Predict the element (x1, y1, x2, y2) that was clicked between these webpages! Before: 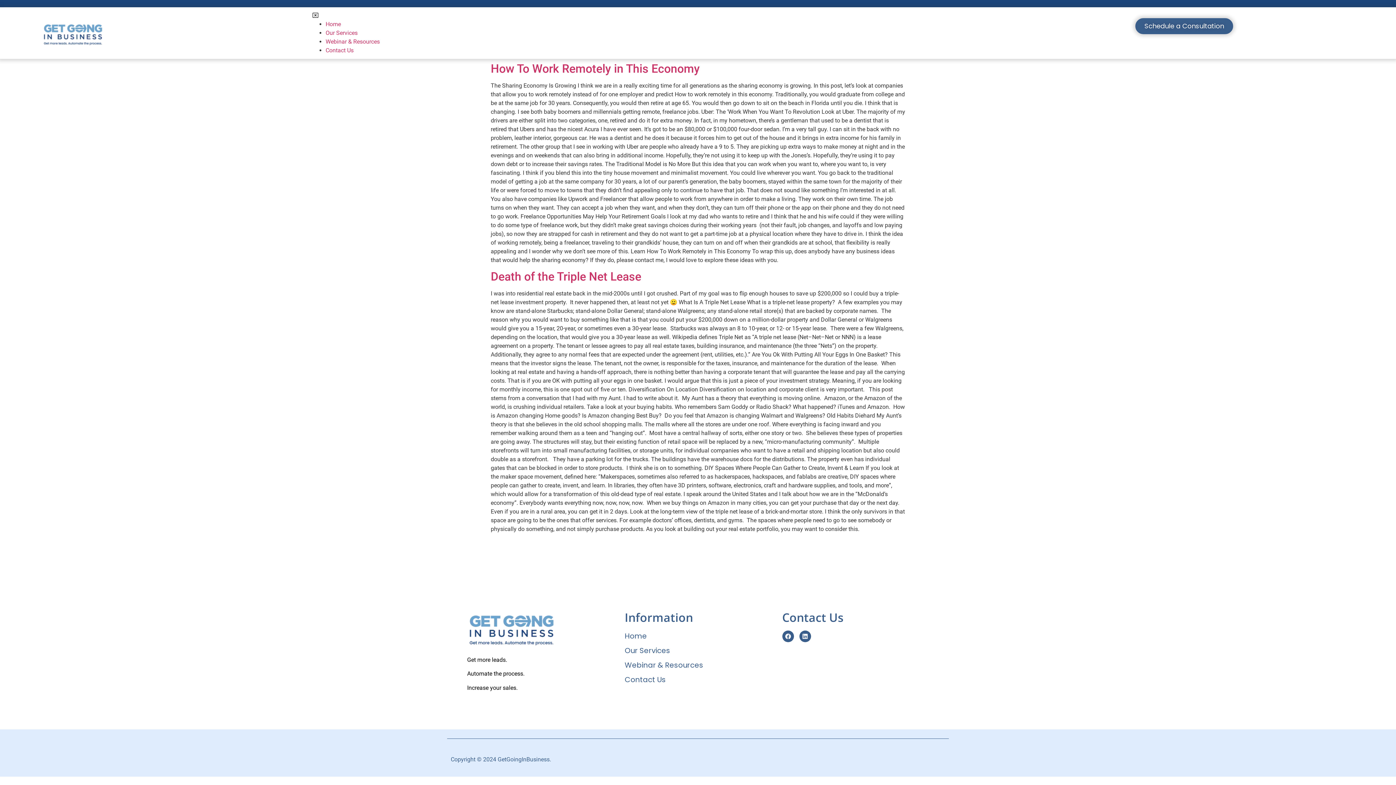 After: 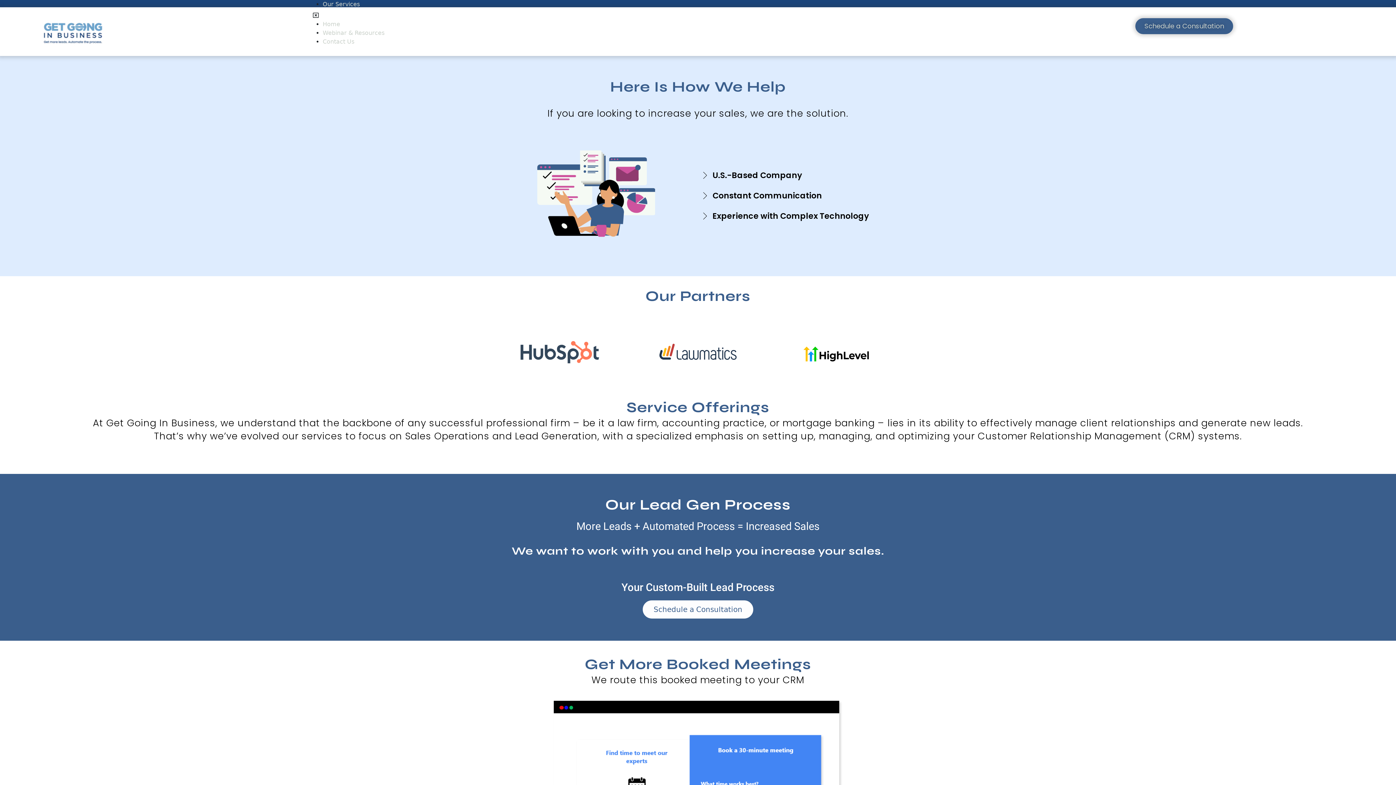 Action: bbox: (624, 645, 782, 656) label: Our Services